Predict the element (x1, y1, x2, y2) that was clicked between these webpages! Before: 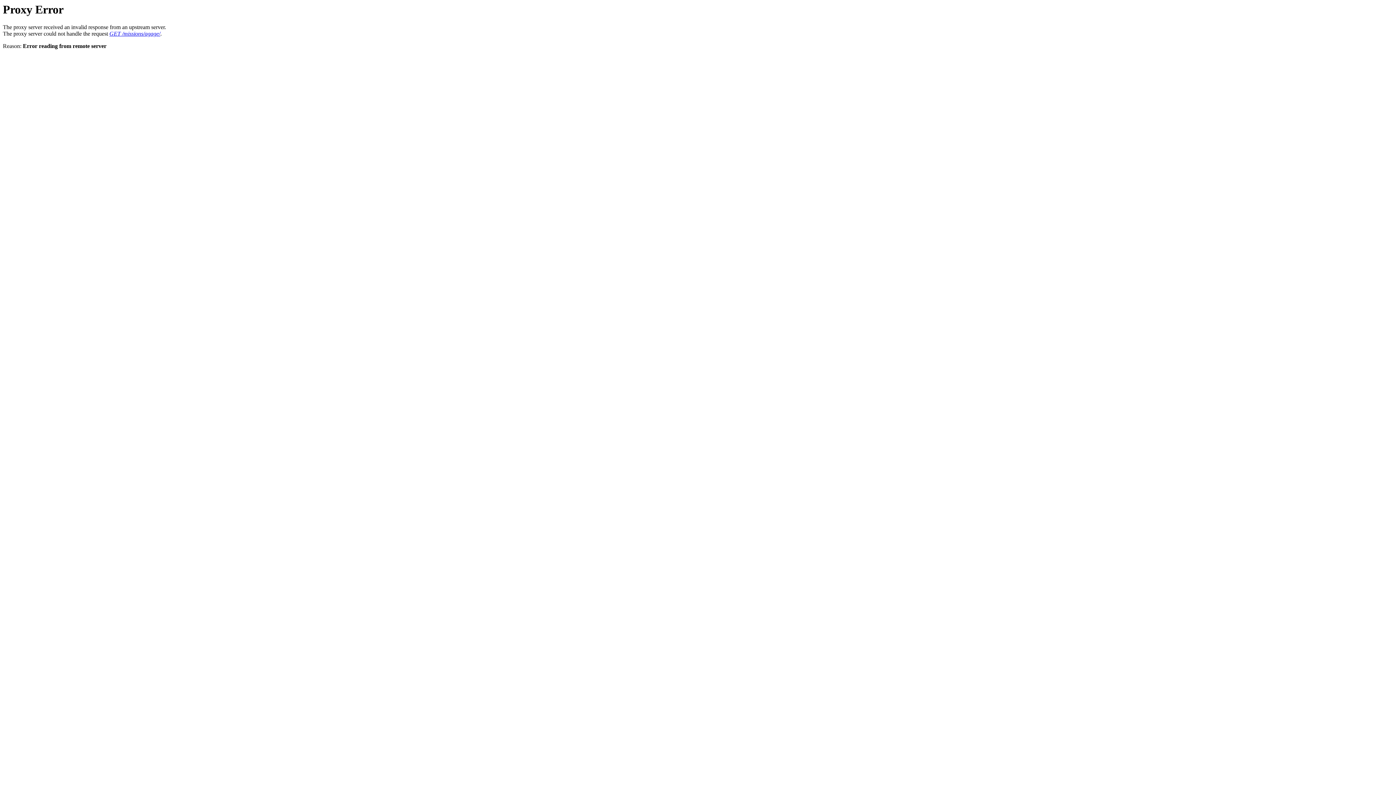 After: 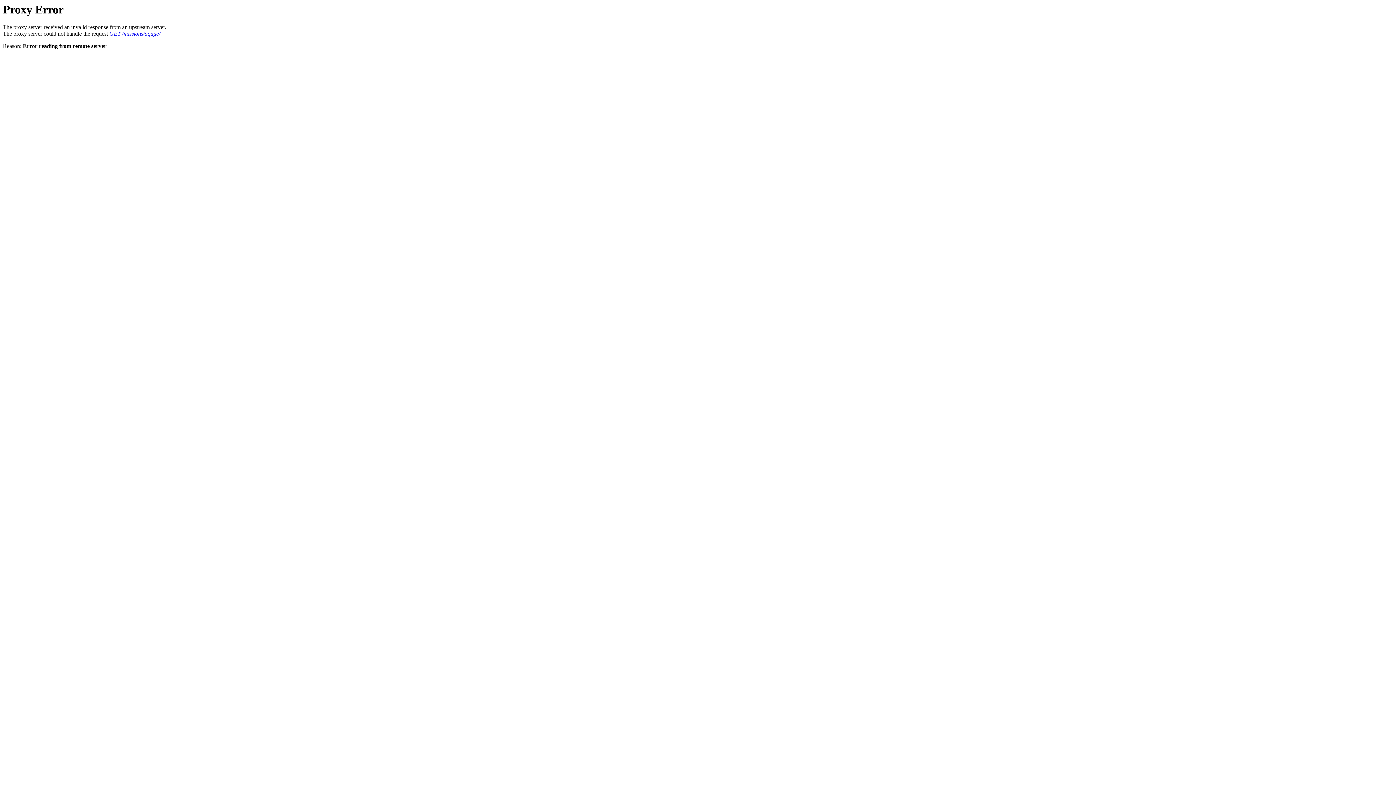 Action: bbox: (109, 30, 160, 36) label: GET /missions/agage/